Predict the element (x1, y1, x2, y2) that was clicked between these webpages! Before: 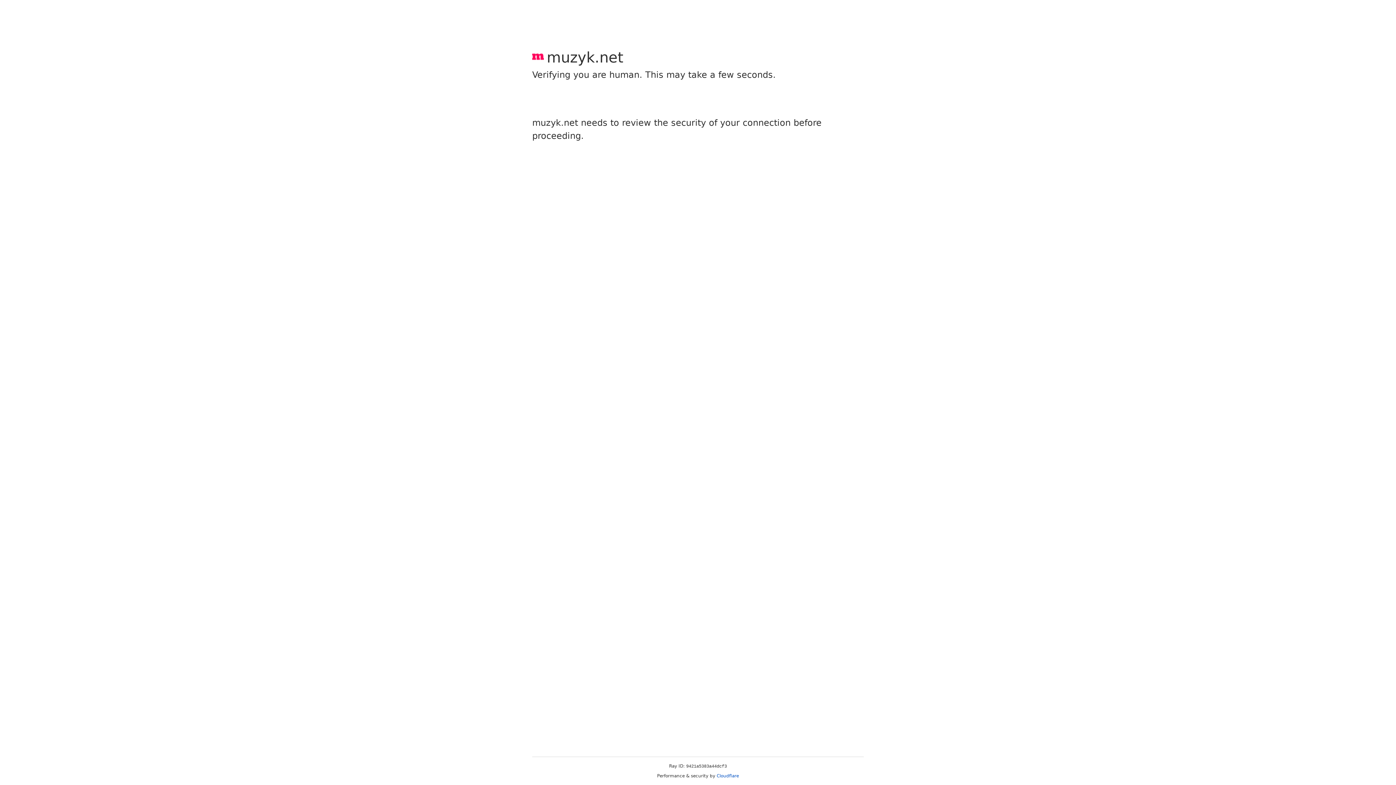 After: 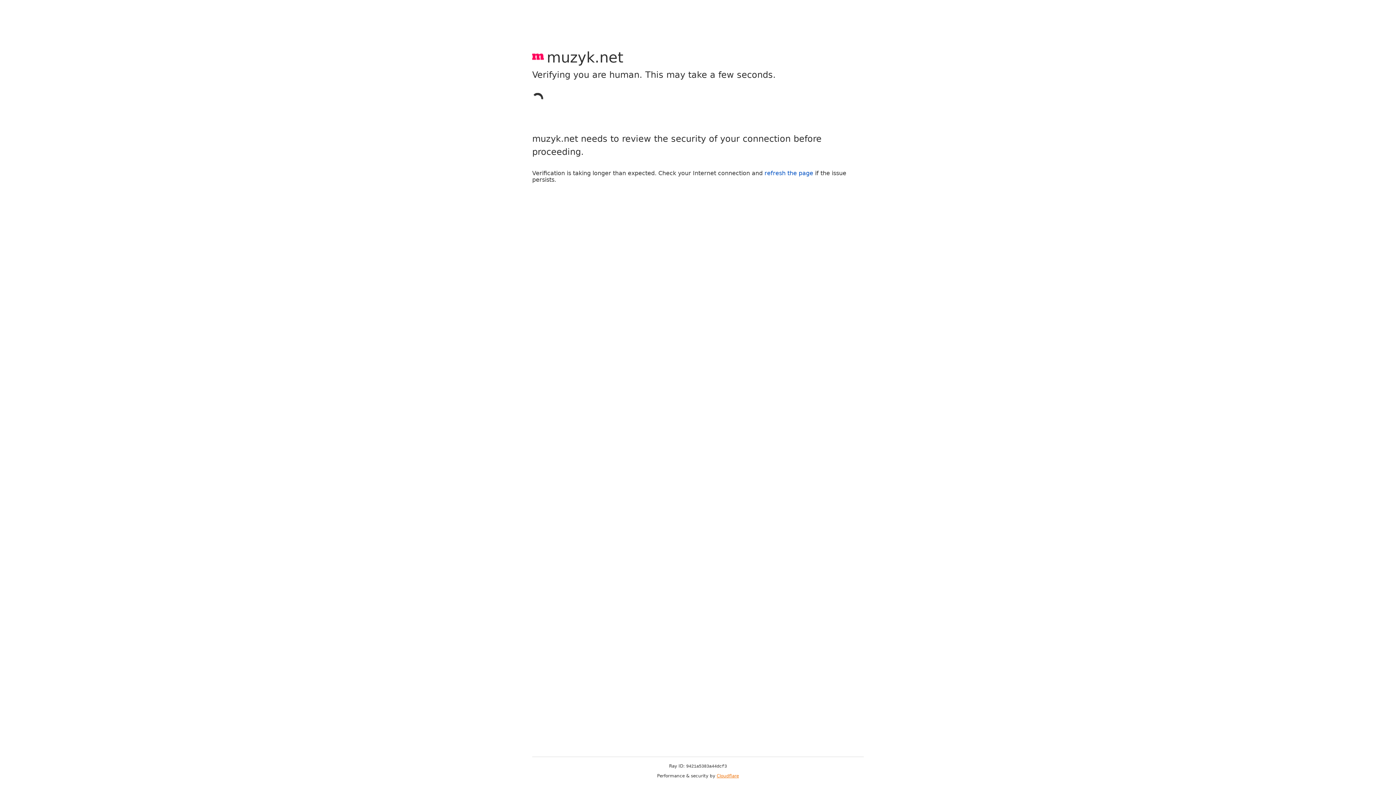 Action: bbox: (716, 773, 739, 778) label: Cloudflare